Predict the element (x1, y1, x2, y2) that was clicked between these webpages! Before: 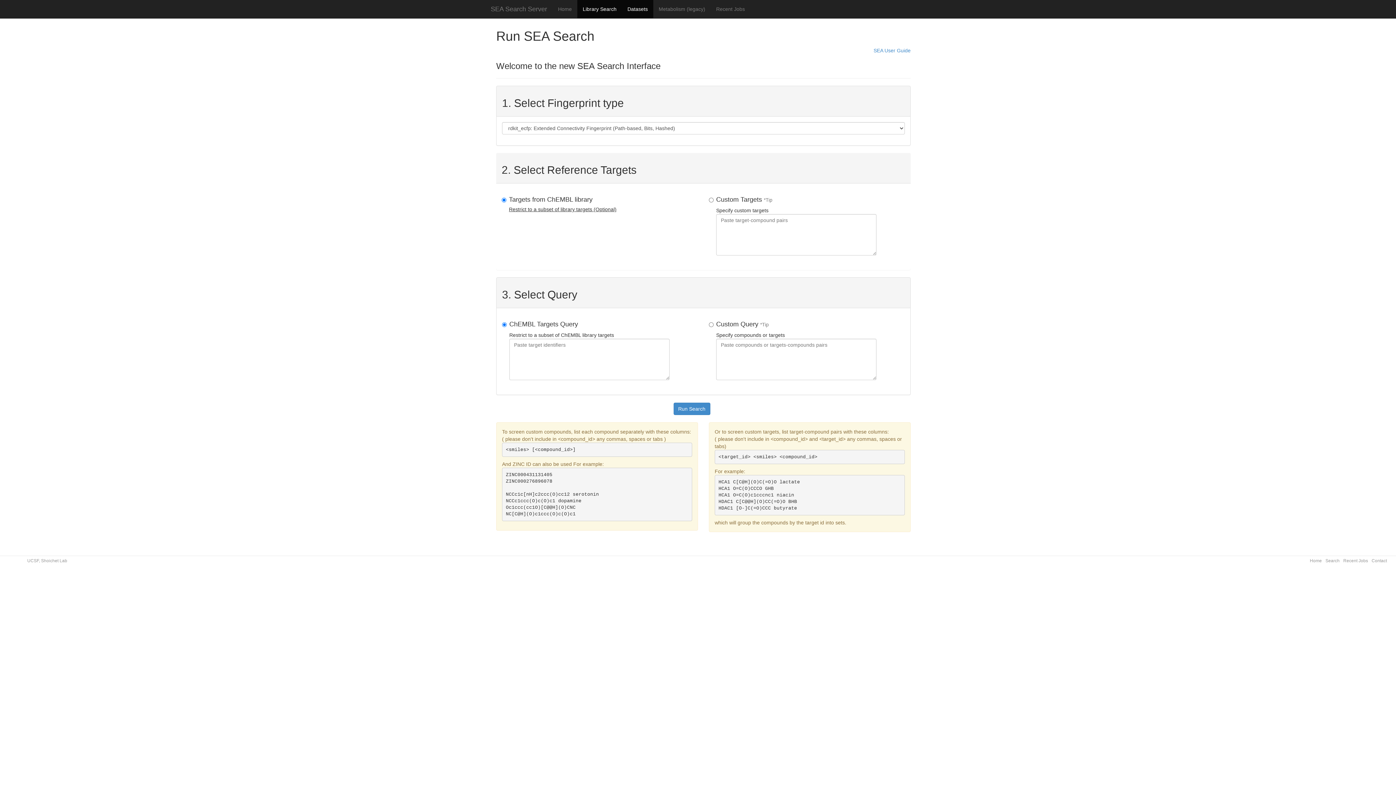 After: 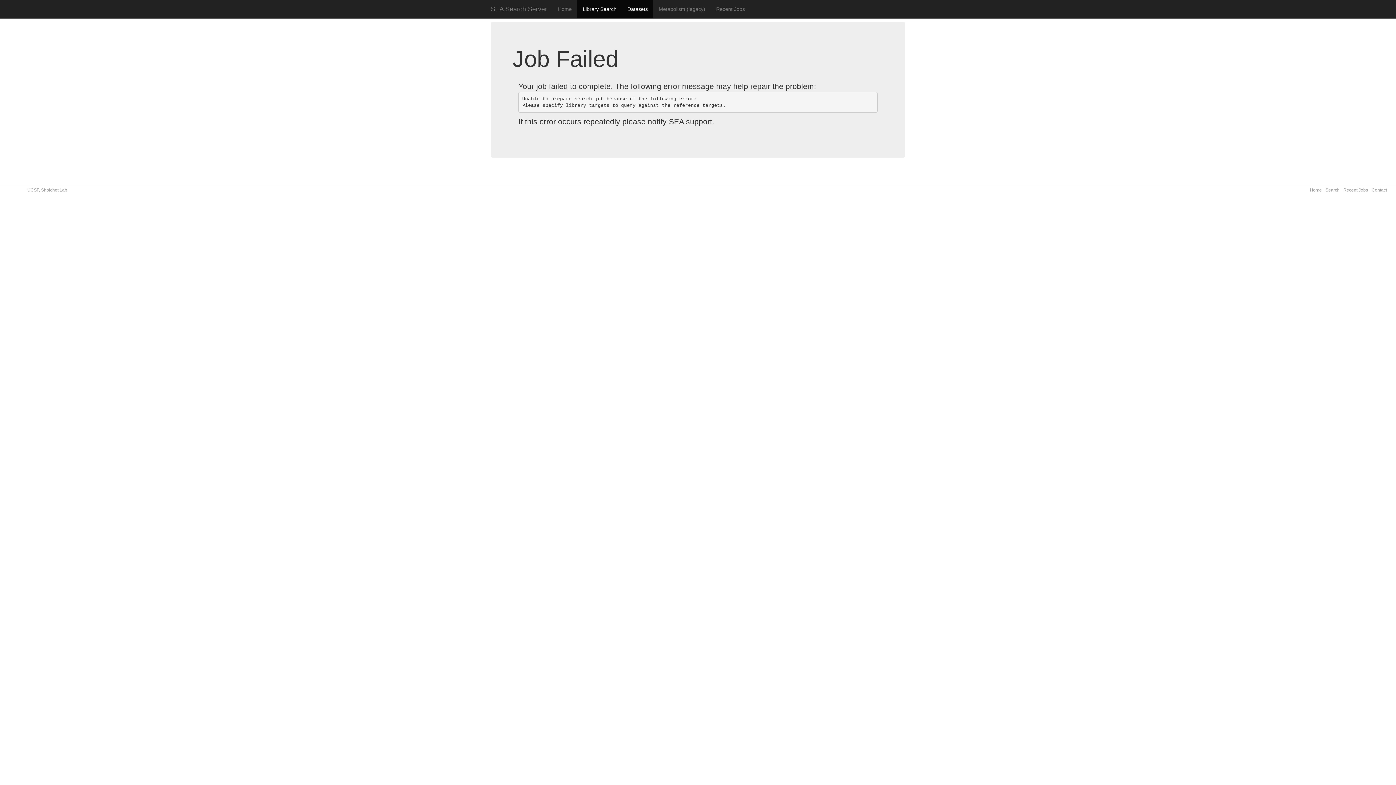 Action: label: Run Search bbox: (673, 402, 710, 415)